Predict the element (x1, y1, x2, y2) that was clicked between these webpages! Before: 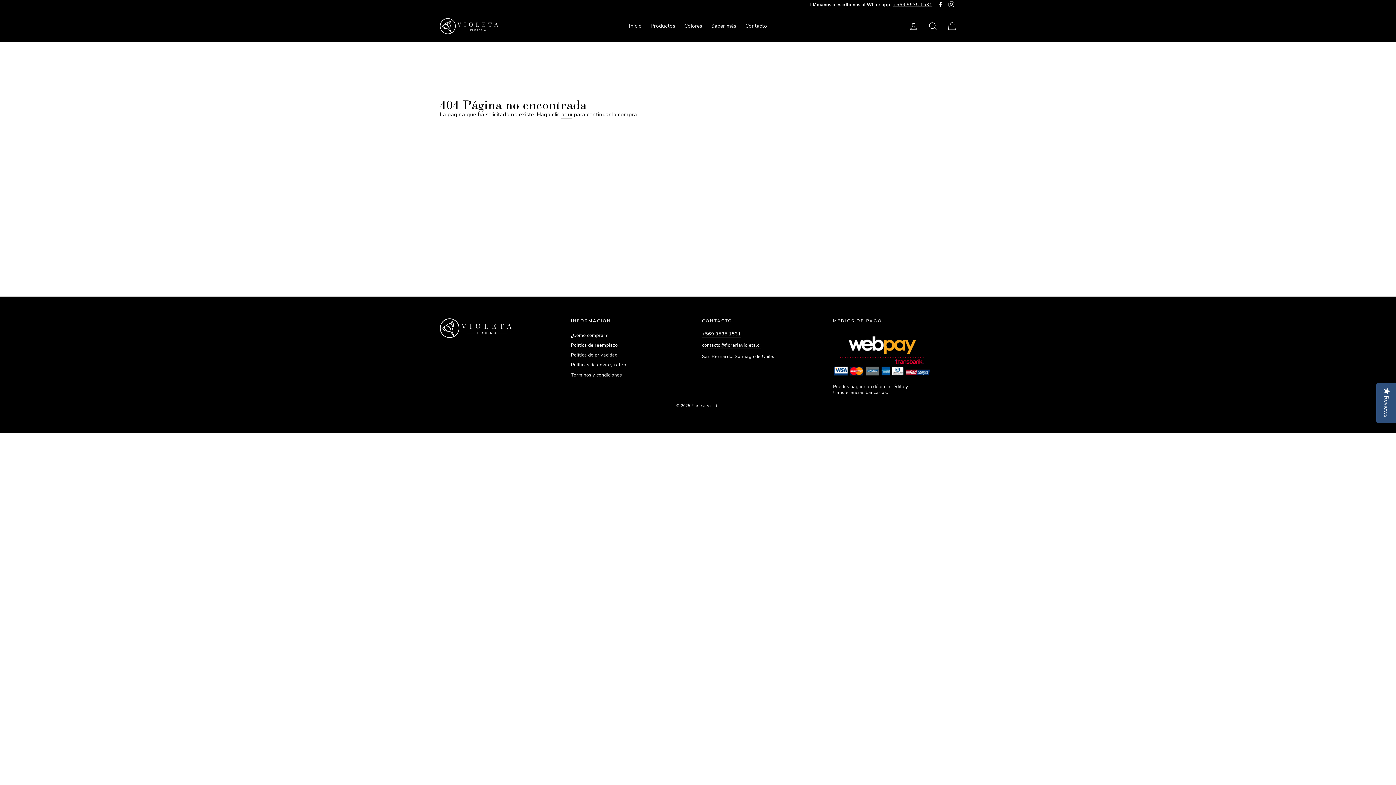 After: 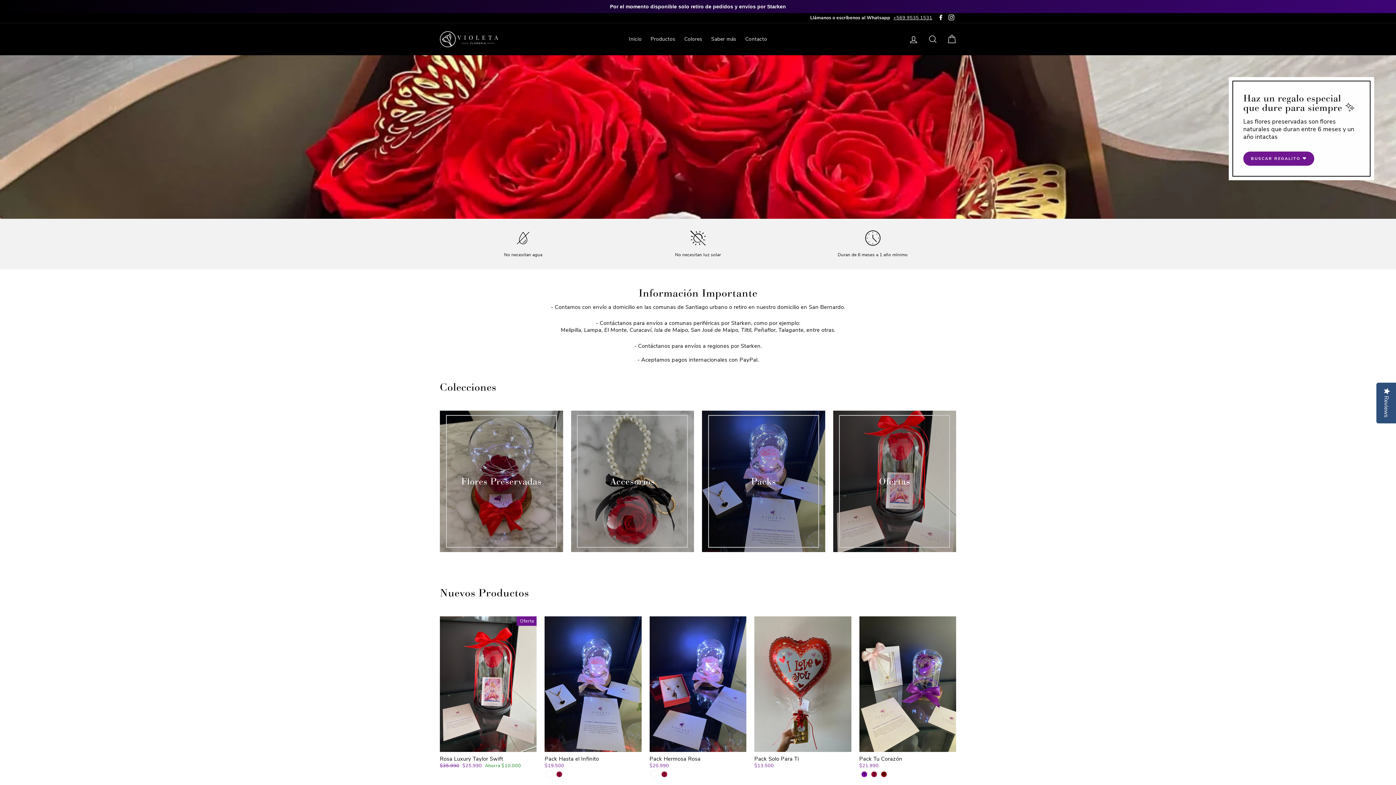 Action: label: aquí bbox: (561, 111, 572, 118)